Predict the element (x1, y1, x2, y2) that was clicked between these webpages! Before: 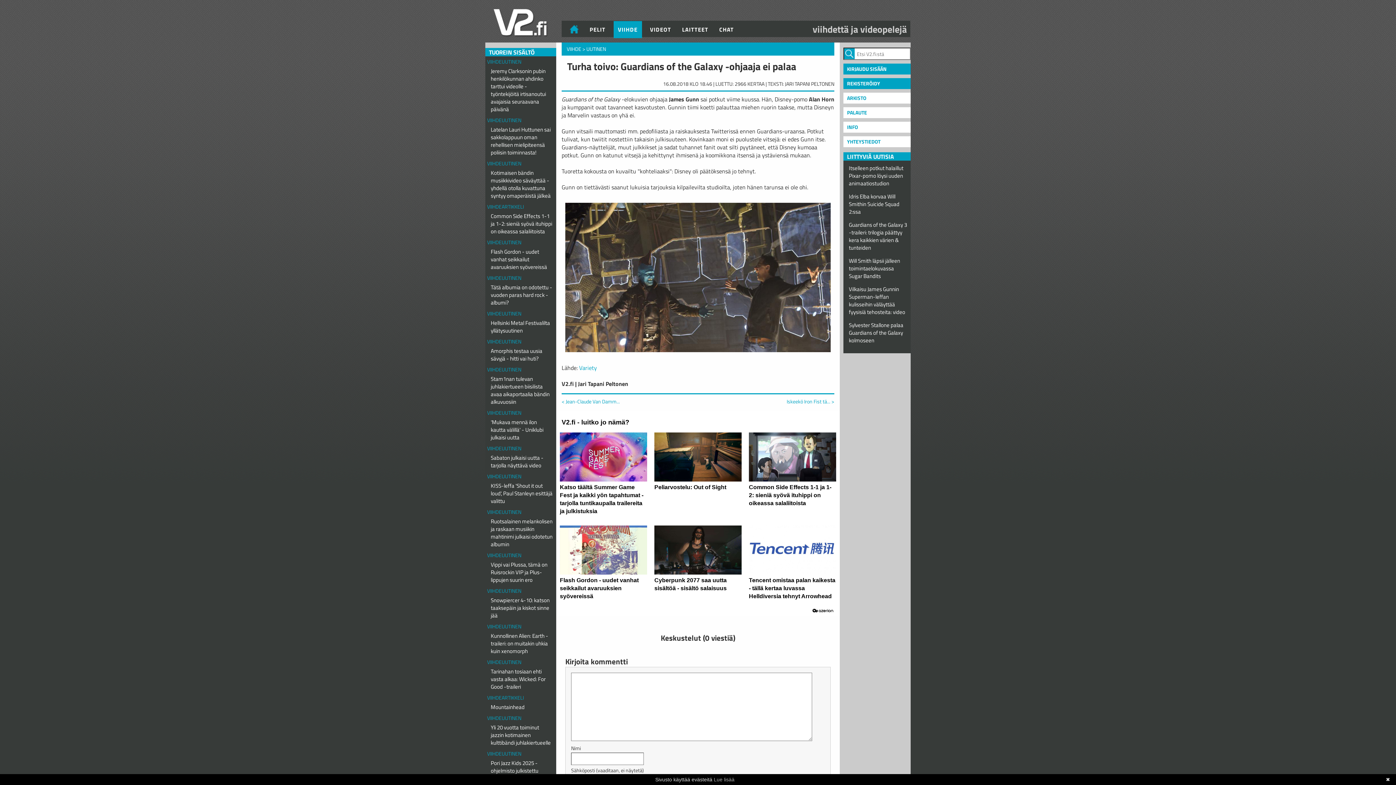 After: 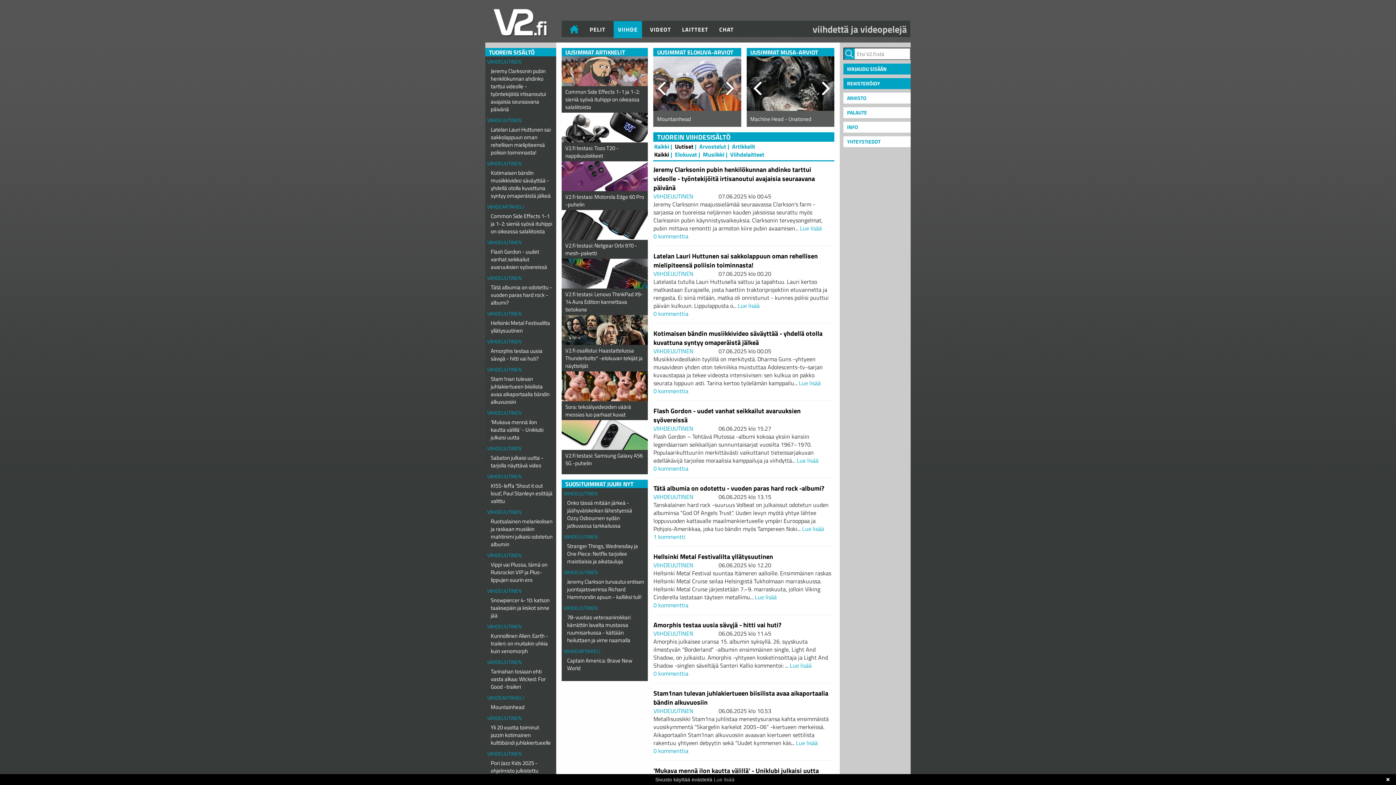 Action: bbox: (487, 714, 521, 722) label: VIIHDEUUTINEN